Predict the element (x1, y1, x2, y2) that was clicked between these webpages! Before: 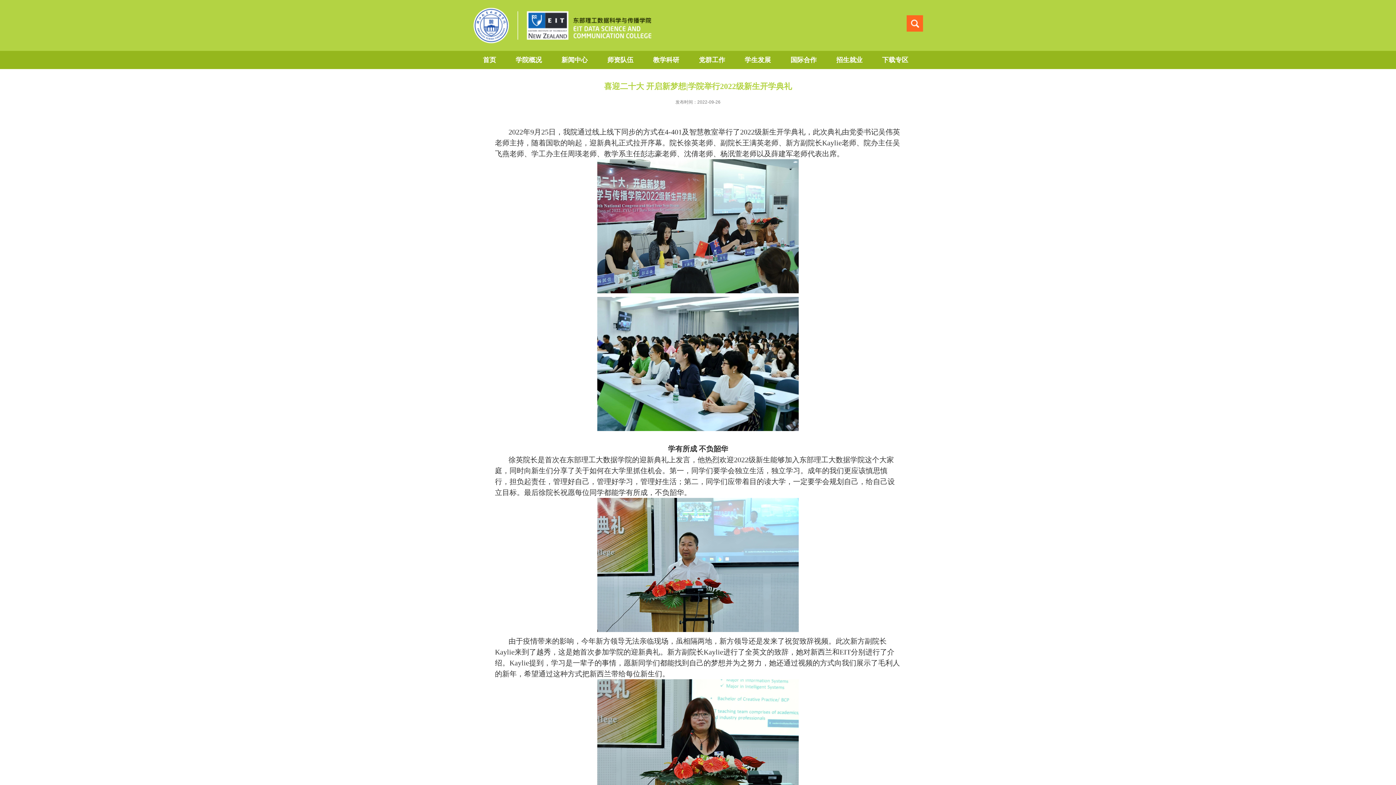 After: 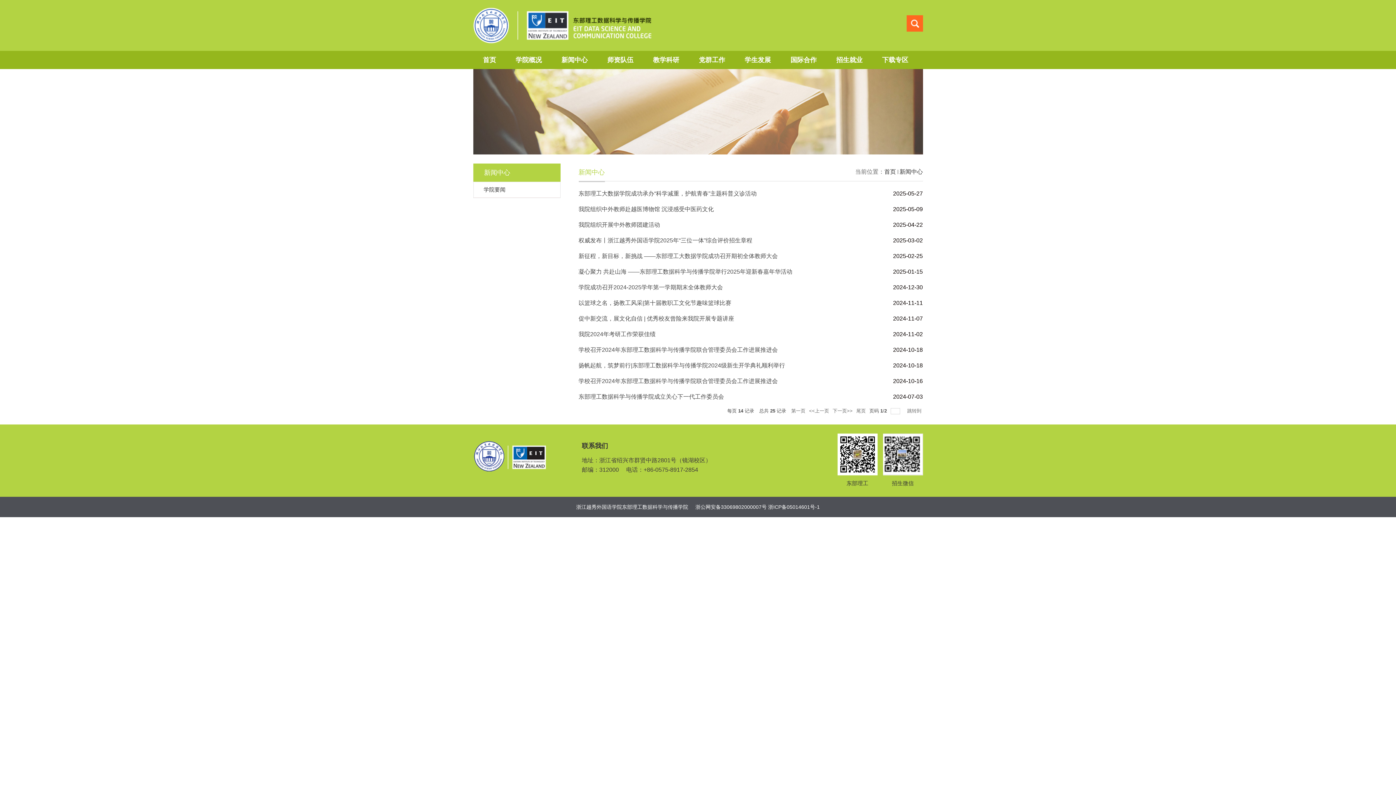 Action: label: 新闻中心 bbox: (551, 50, 597, 69)